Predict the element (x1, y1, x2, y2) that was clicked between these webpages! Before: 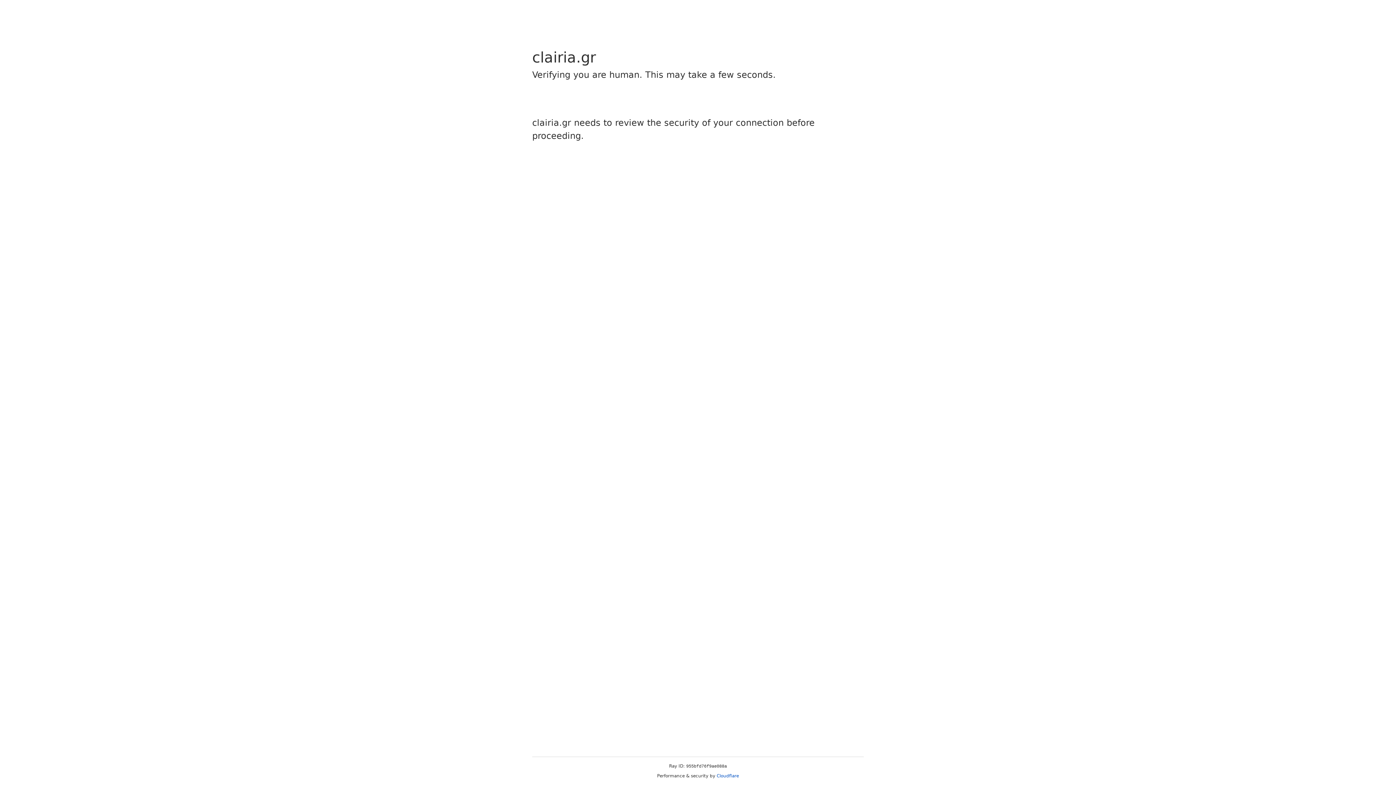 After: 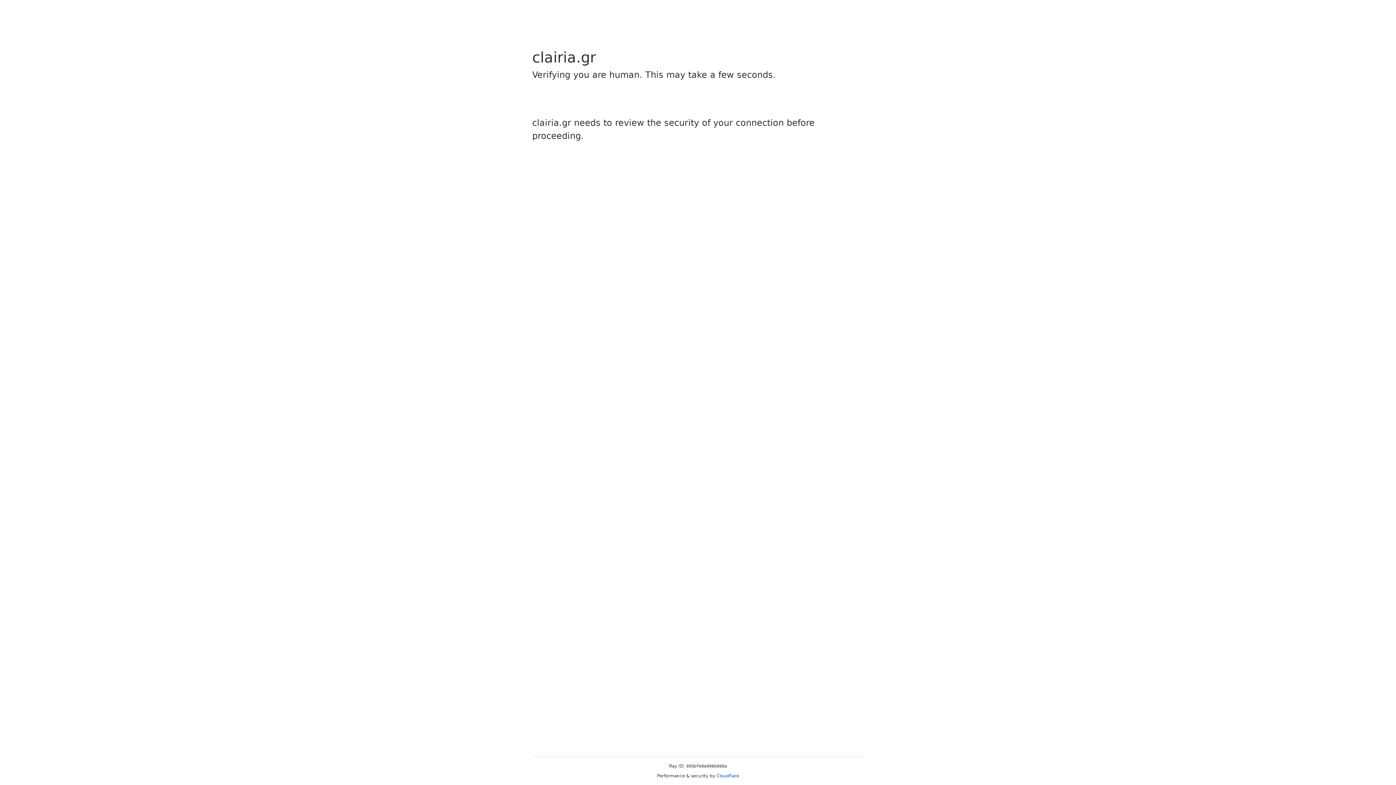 Action: bbox: (716, 773, 739, 778) label: Cloudflare